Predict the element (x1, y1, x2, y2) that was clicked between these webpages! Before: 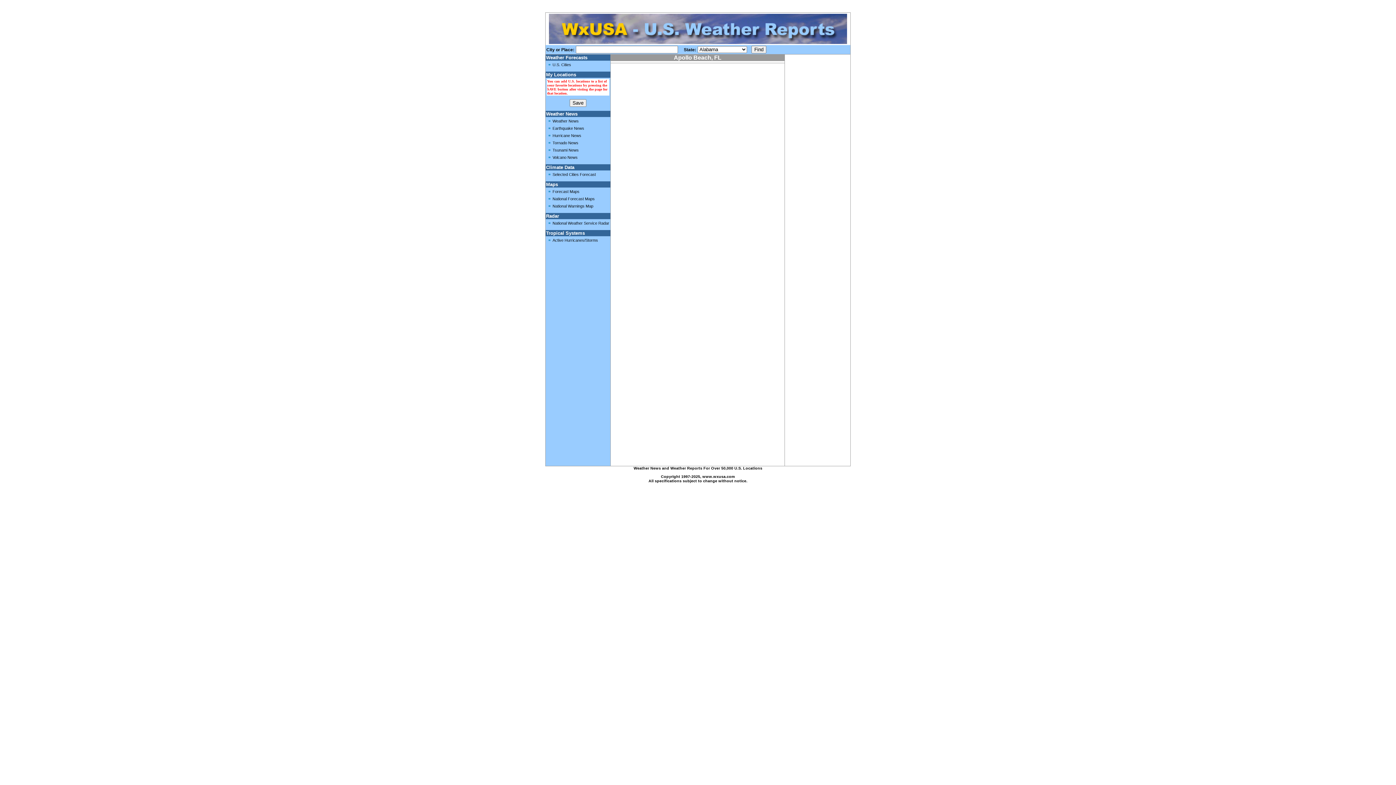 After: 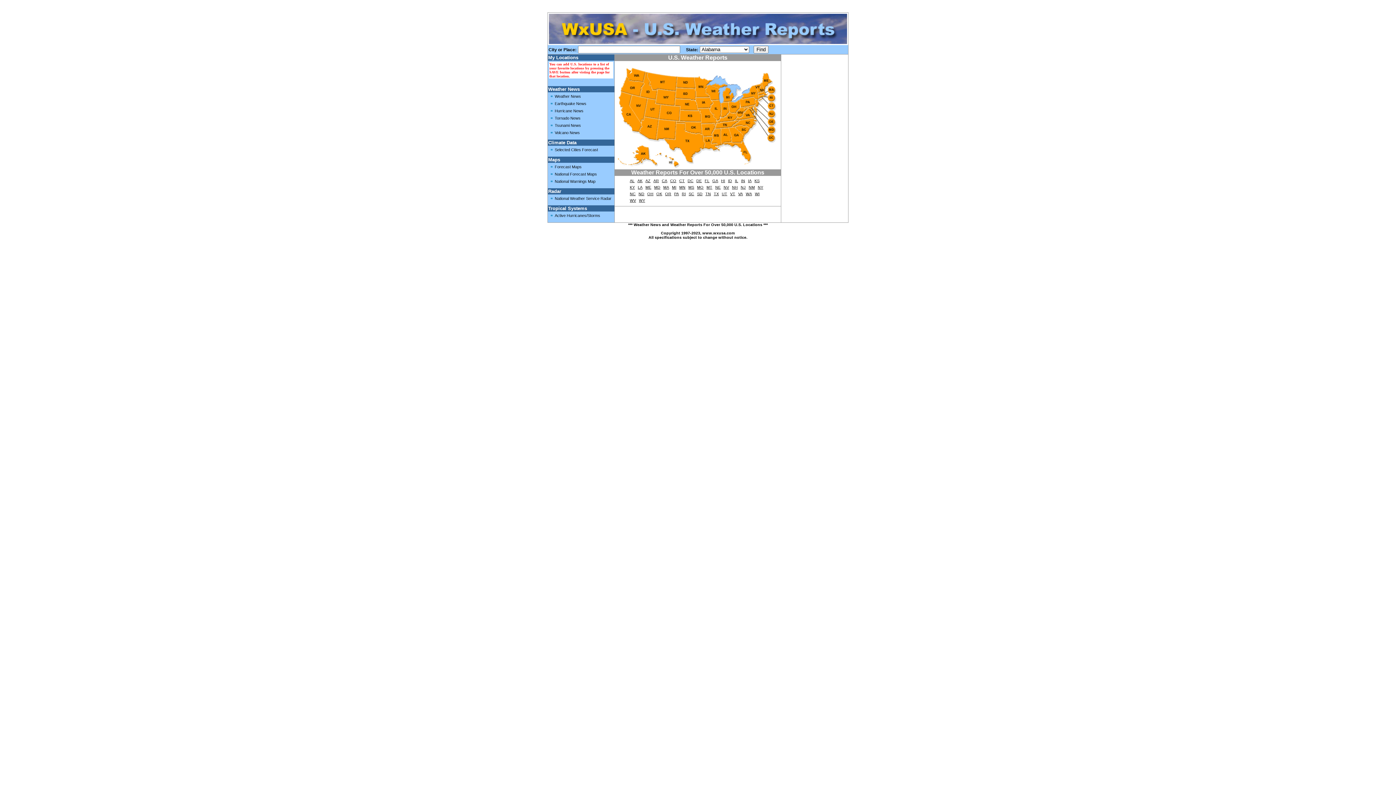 Action: bbox: (552, 62, 571, 66) label: U.S. Cities